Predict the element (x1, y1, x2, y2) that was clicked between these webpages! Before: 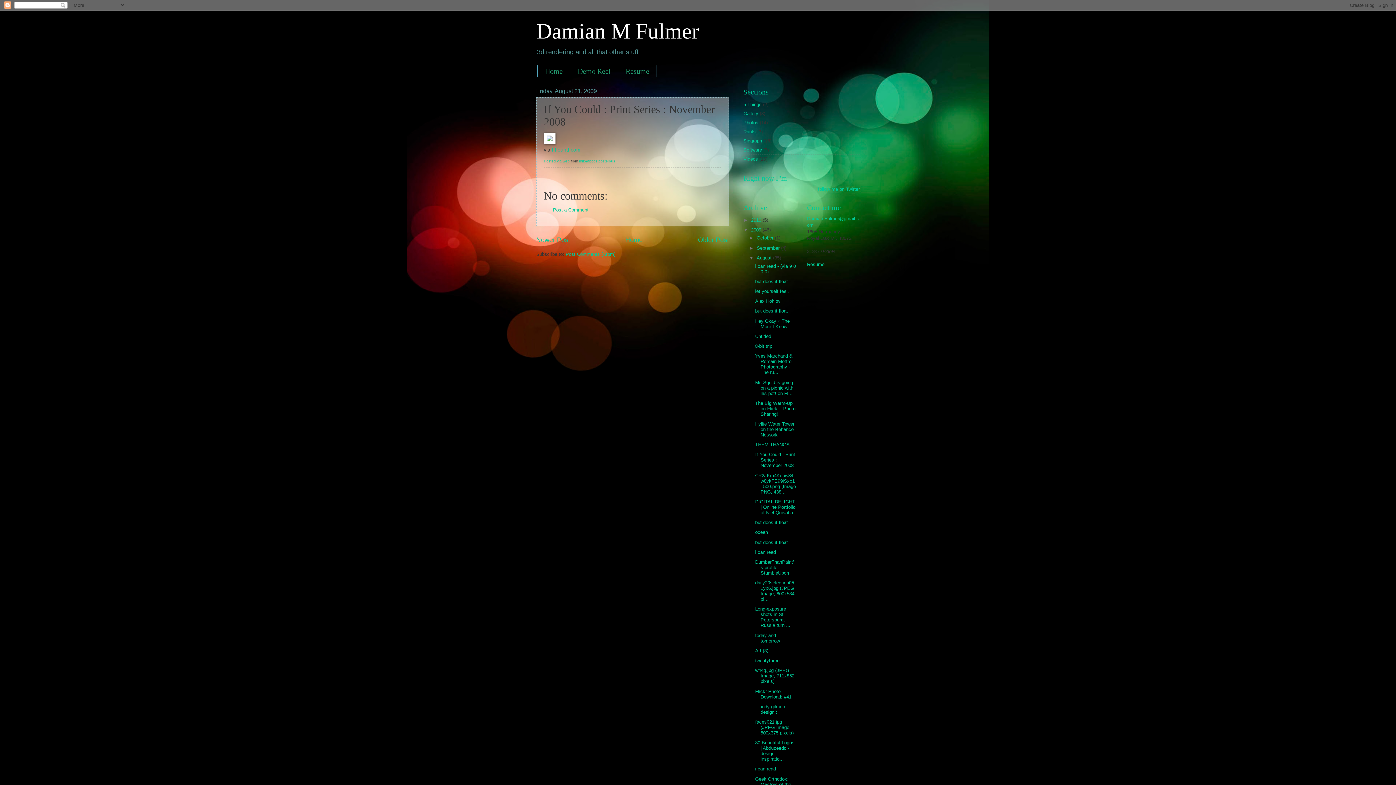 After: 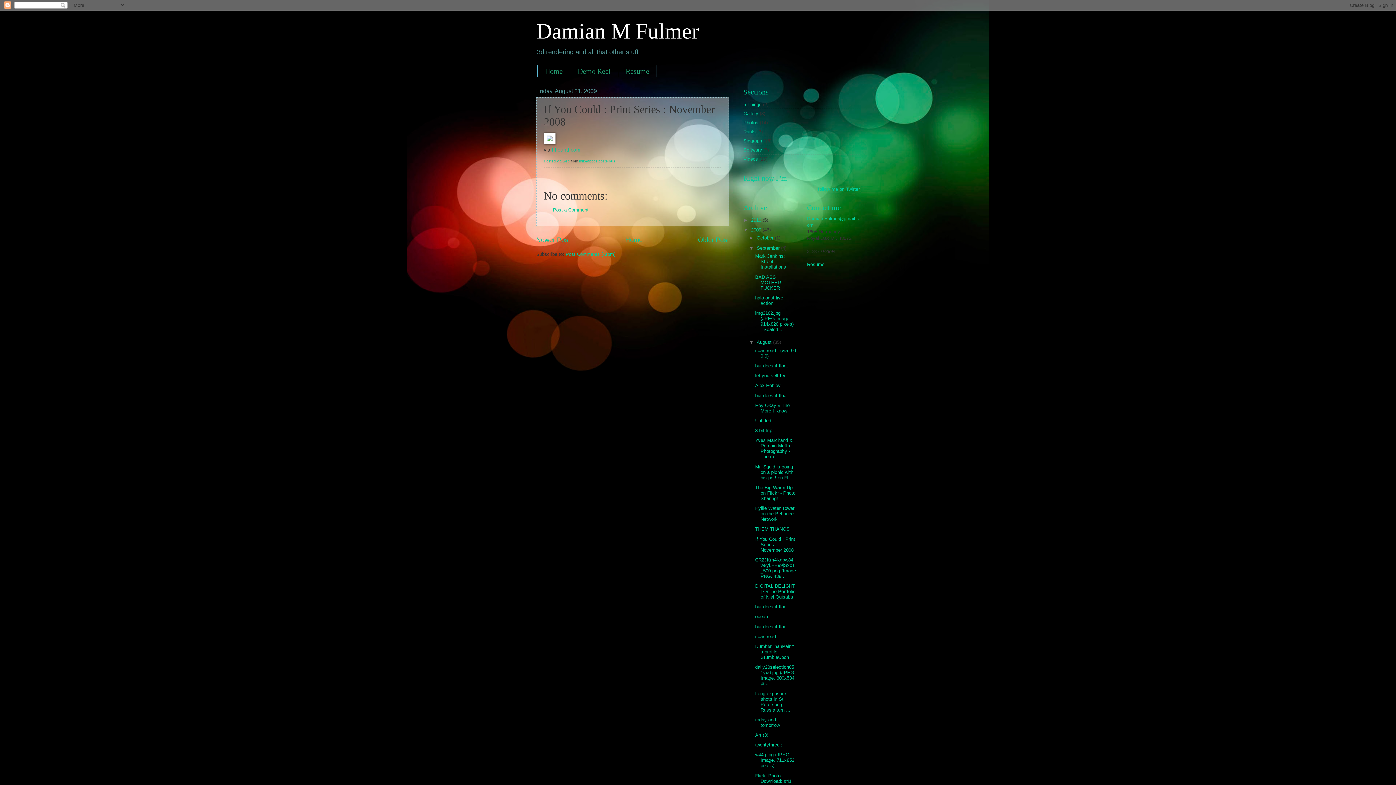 Action: bbox: (749, 245, 756, 250) label: ►  